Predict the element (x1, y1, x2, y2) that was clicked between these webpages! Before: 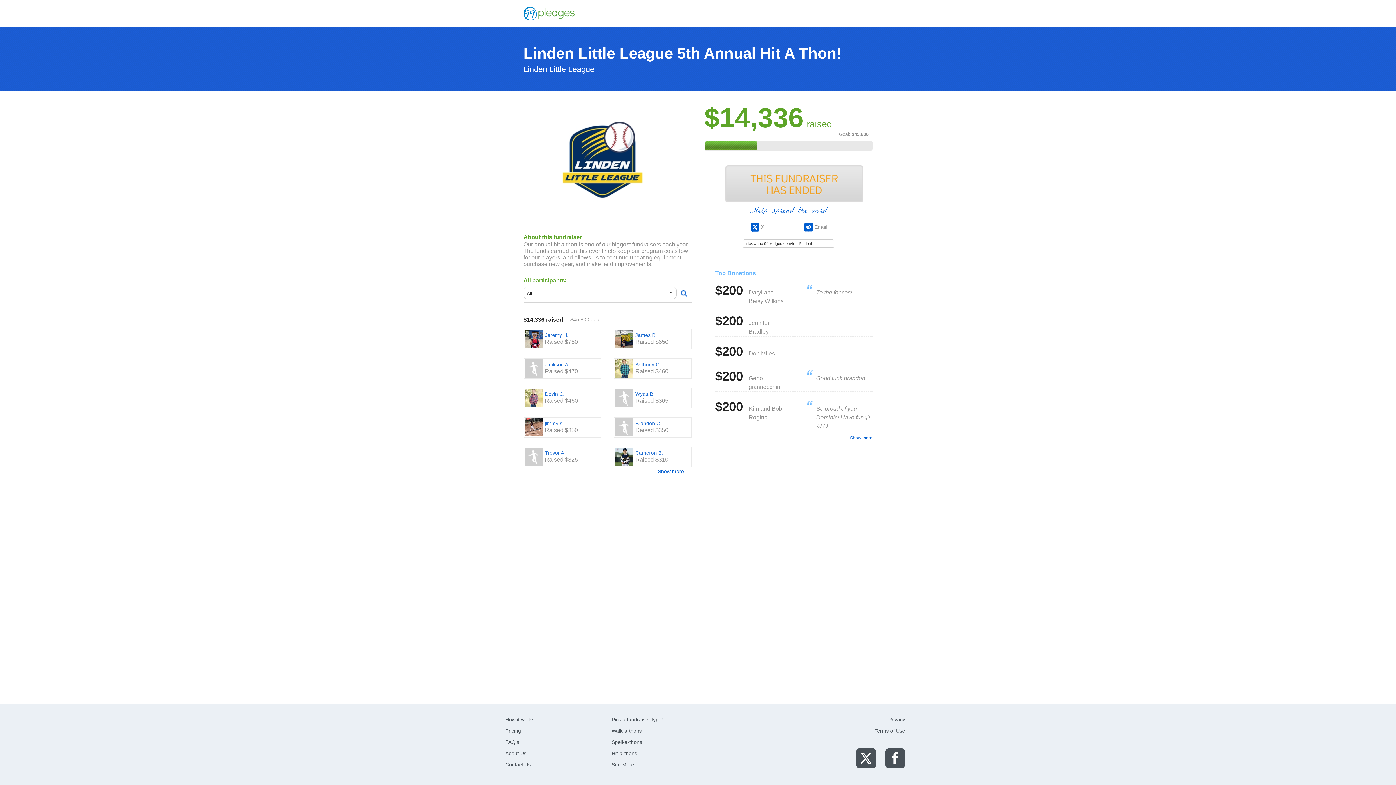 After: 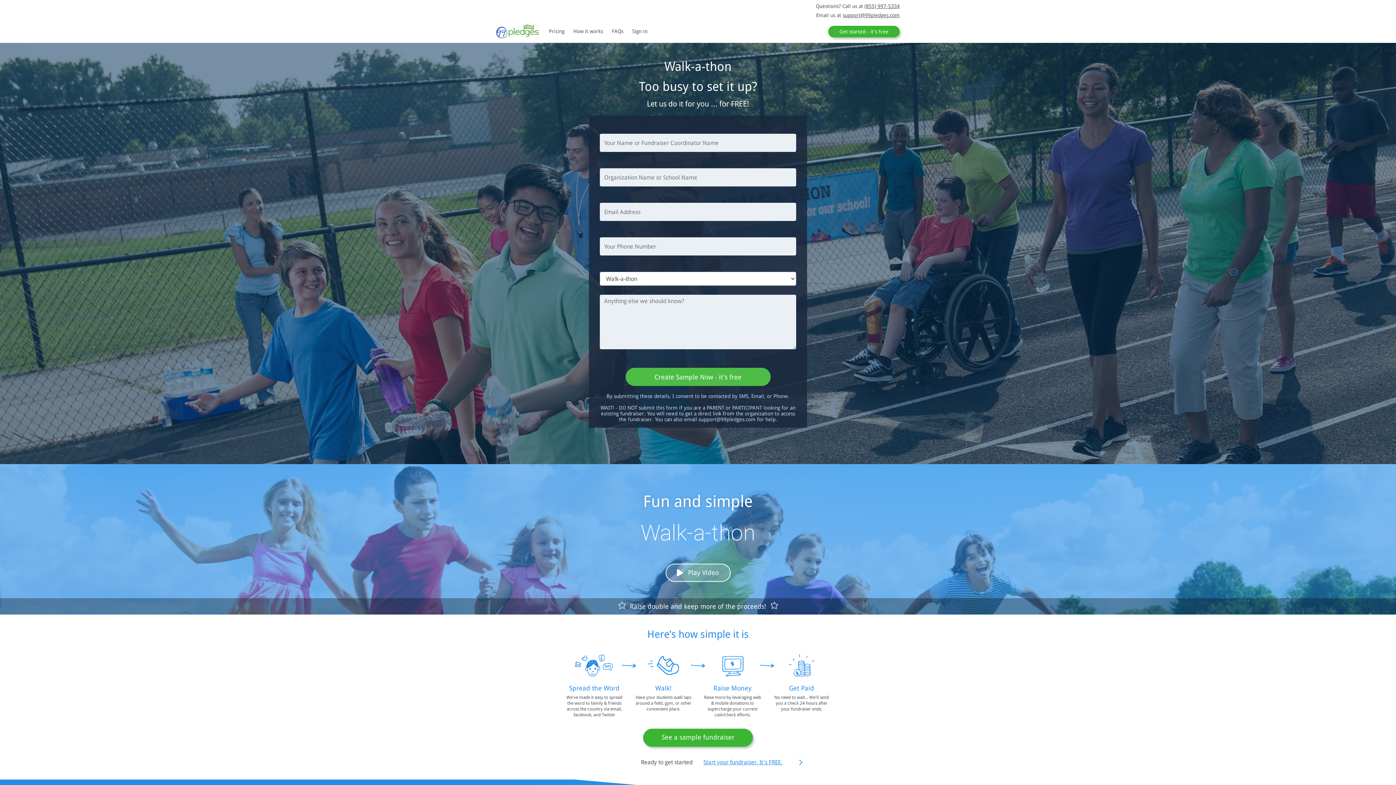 Action: label: Walk-a-thons bbox: (611, 728, 642, 734)